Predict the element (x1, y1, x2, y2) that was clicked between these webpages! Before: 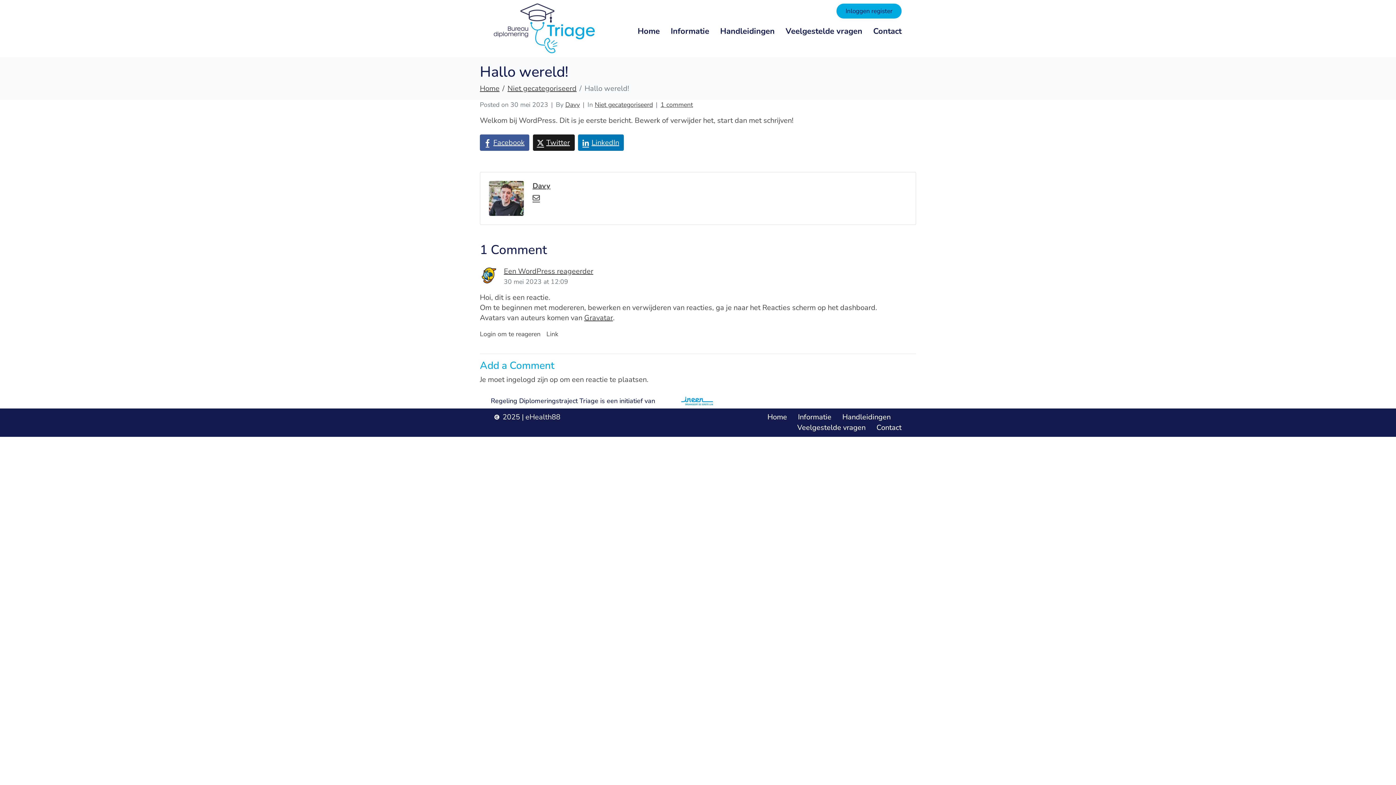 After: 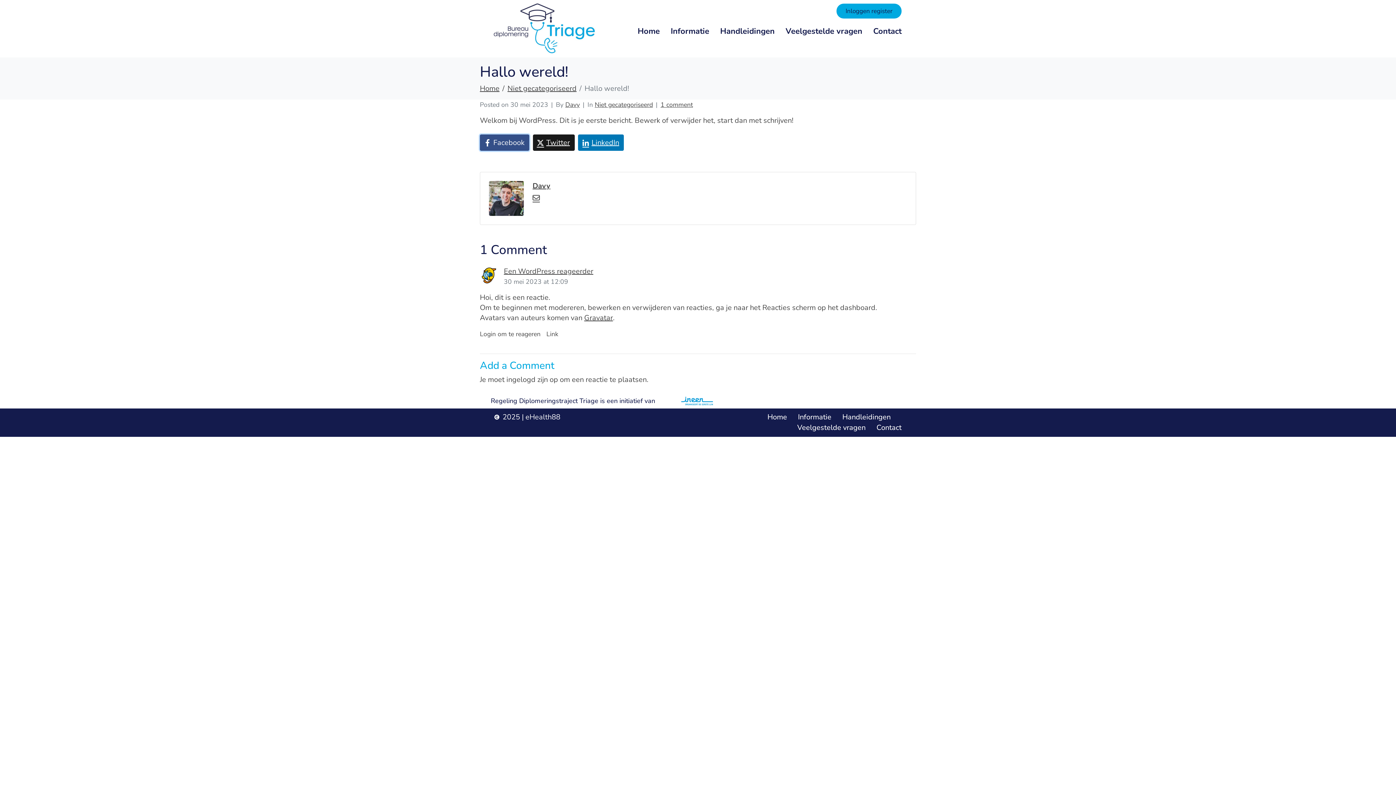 Action: bbox: (480, 134, 529, 150) label: Share on Facebook